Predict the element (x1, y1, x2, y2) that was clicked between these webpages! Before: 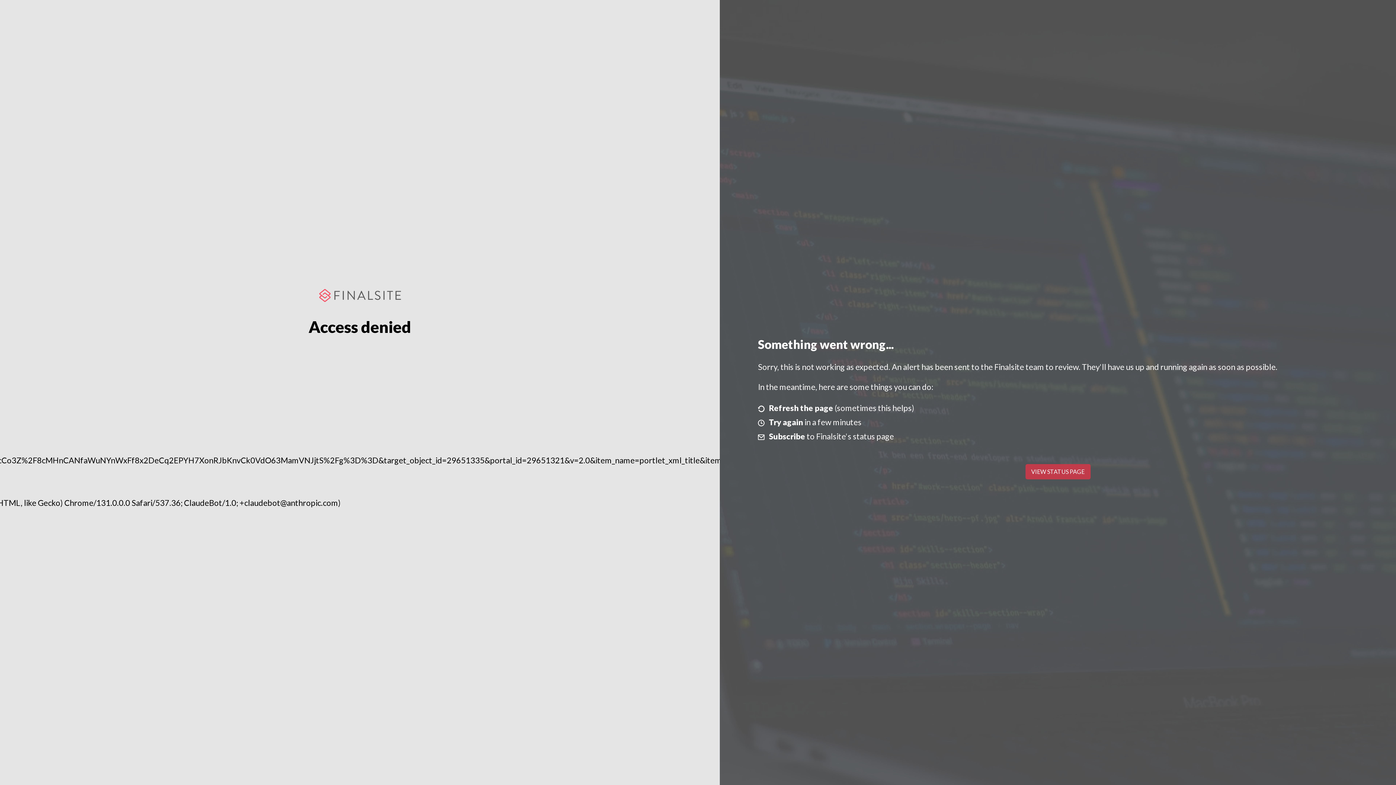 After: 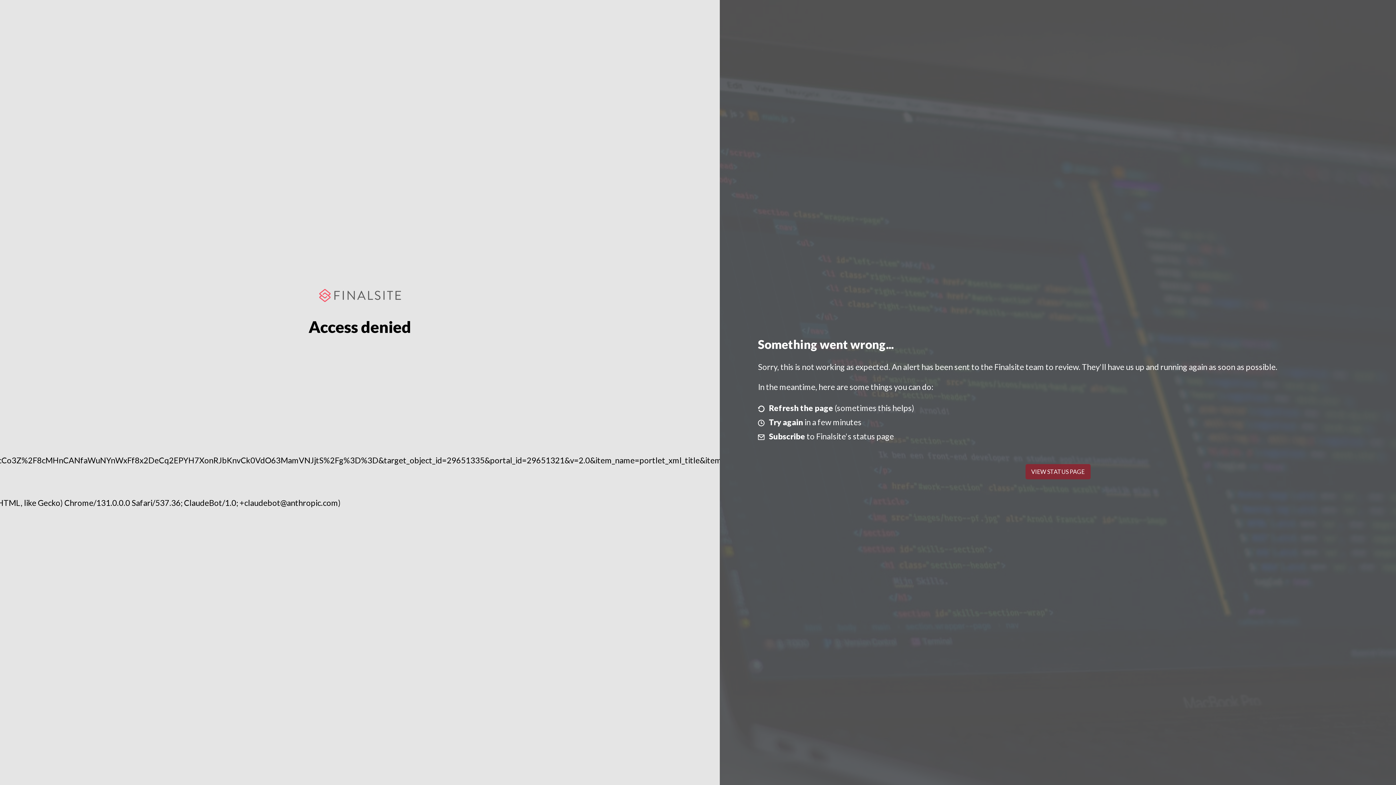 Action: bbox: (1025, 464, 1090, 479) label: VIEW STATUS PAGE